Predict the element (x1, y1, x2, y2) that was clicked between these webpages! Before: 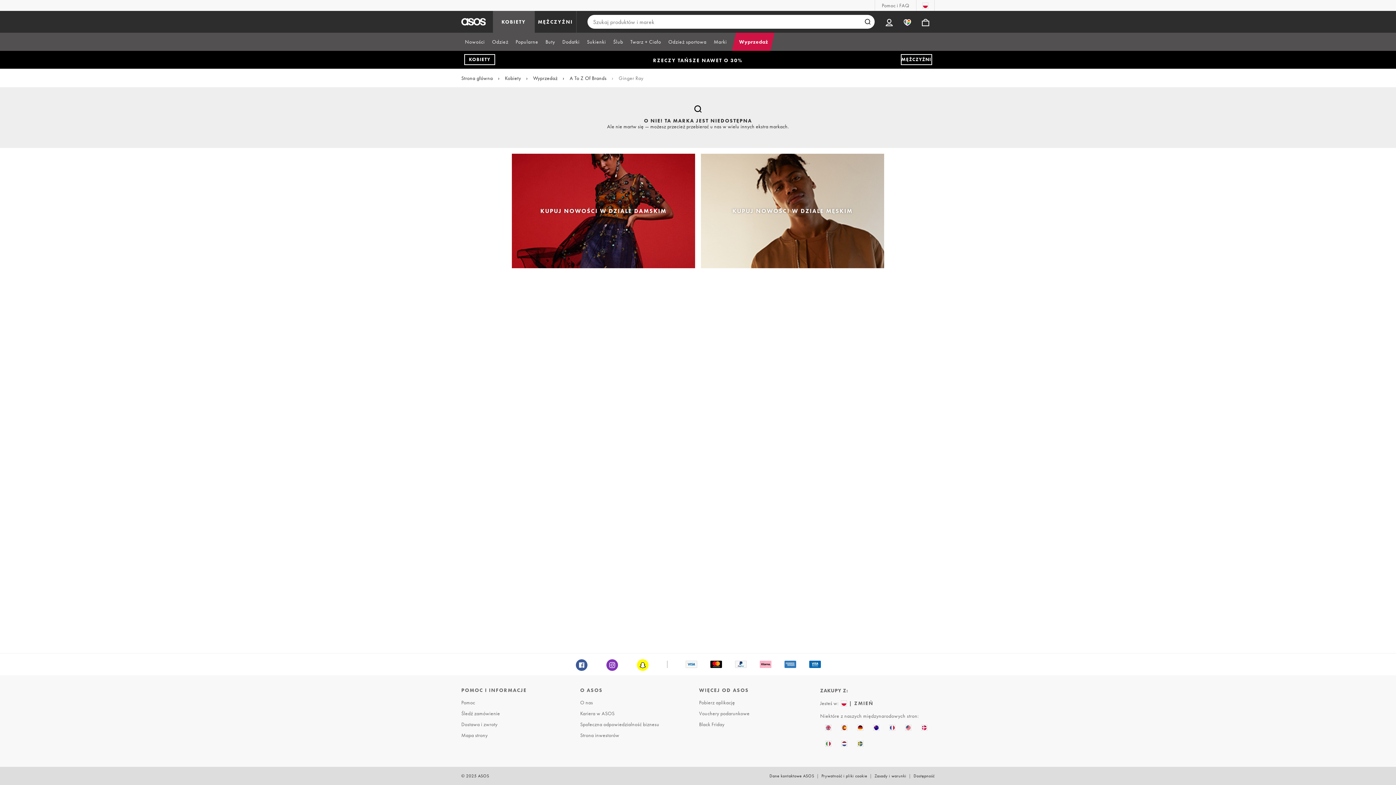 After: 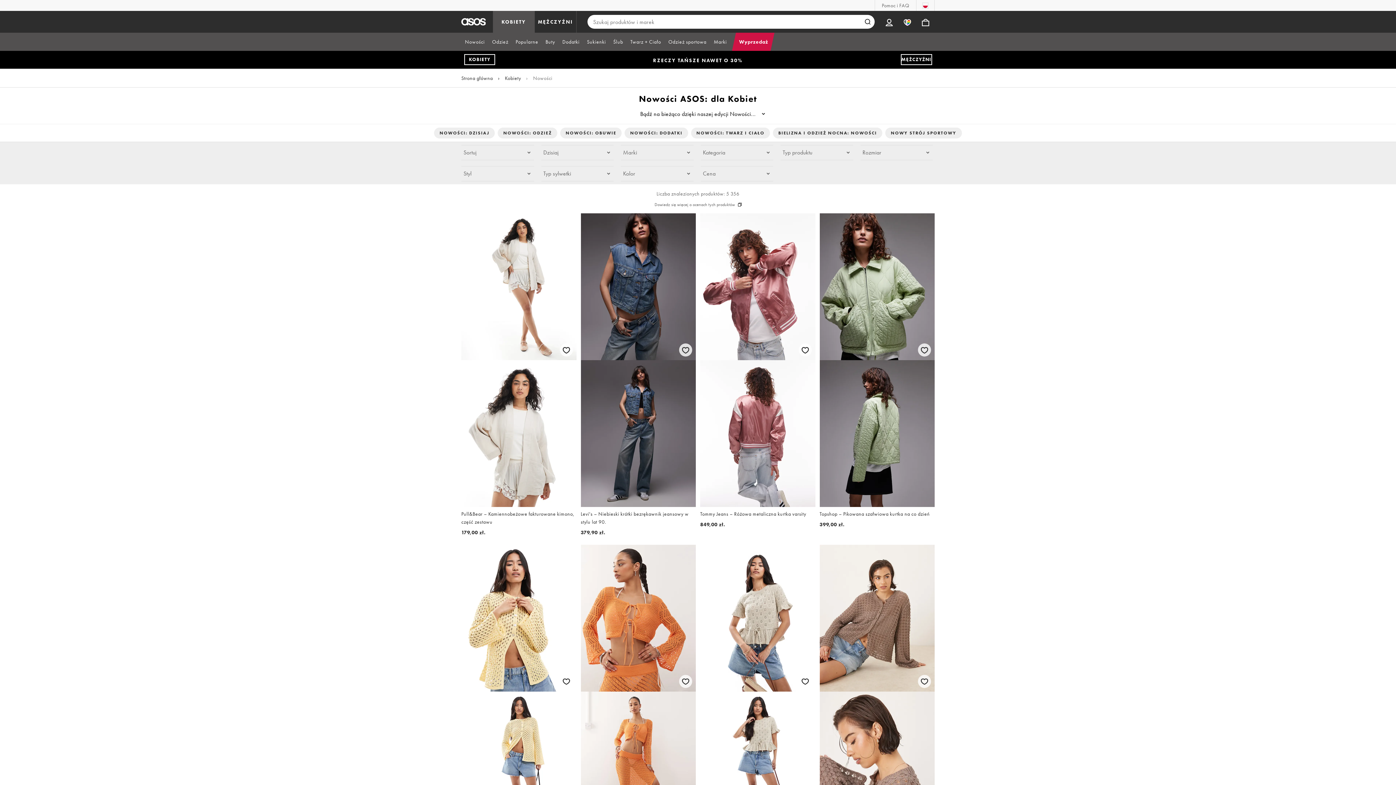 Action: label: KUPUJ NOWOŚCI W DZIALE DAMSKIM bbox: (512, 153, 695, 268)